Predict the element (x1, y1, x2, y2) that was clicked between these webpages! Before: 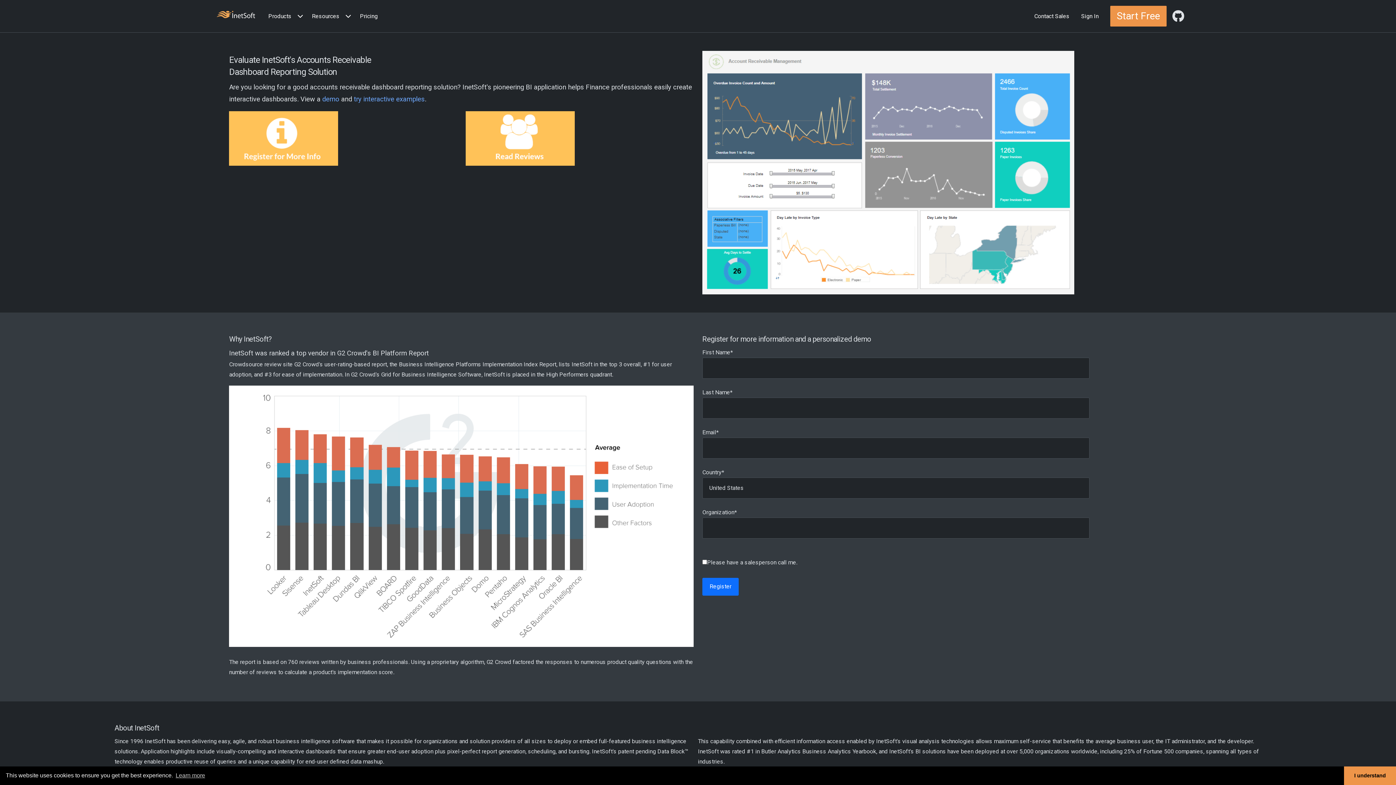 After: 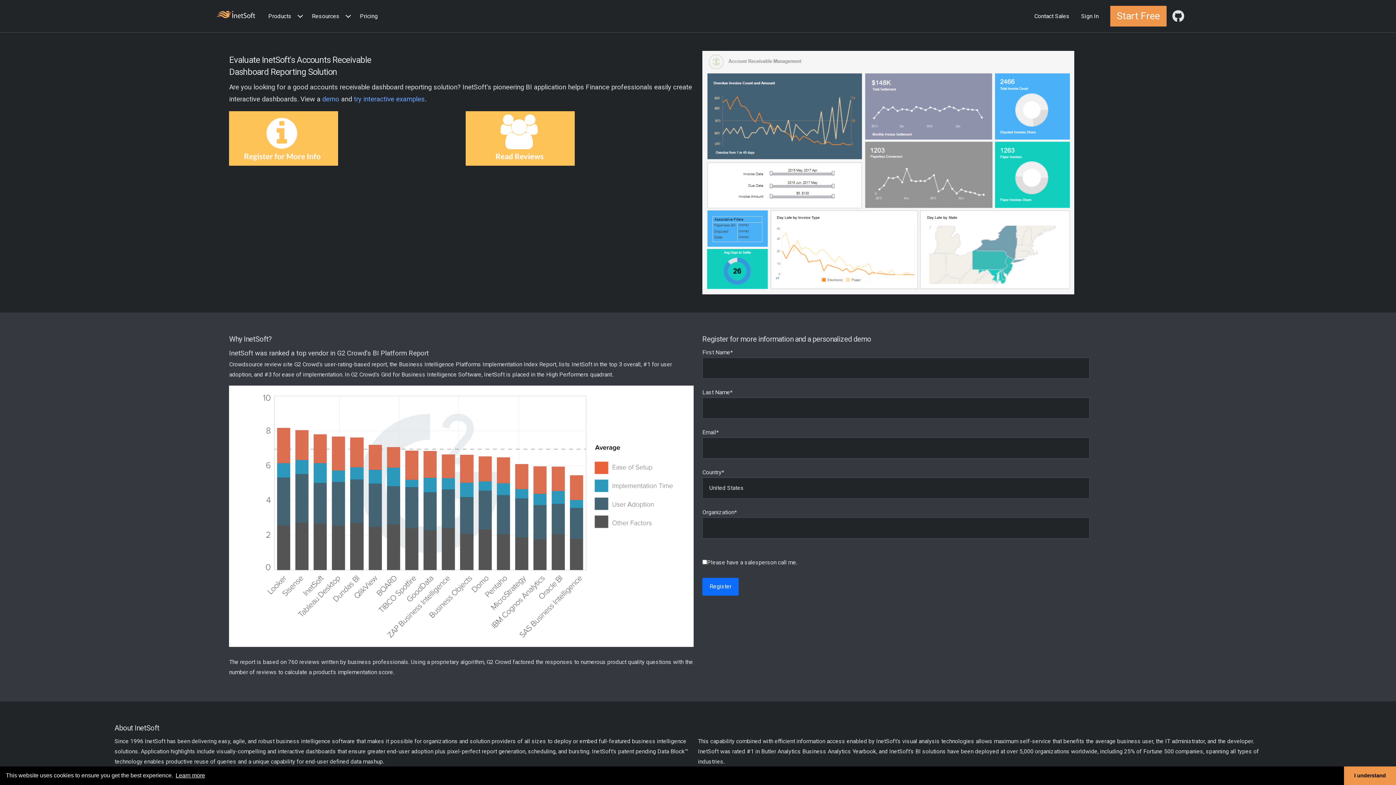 Action: label: learn more about cookies bbox: (174, 770, 206, 781)